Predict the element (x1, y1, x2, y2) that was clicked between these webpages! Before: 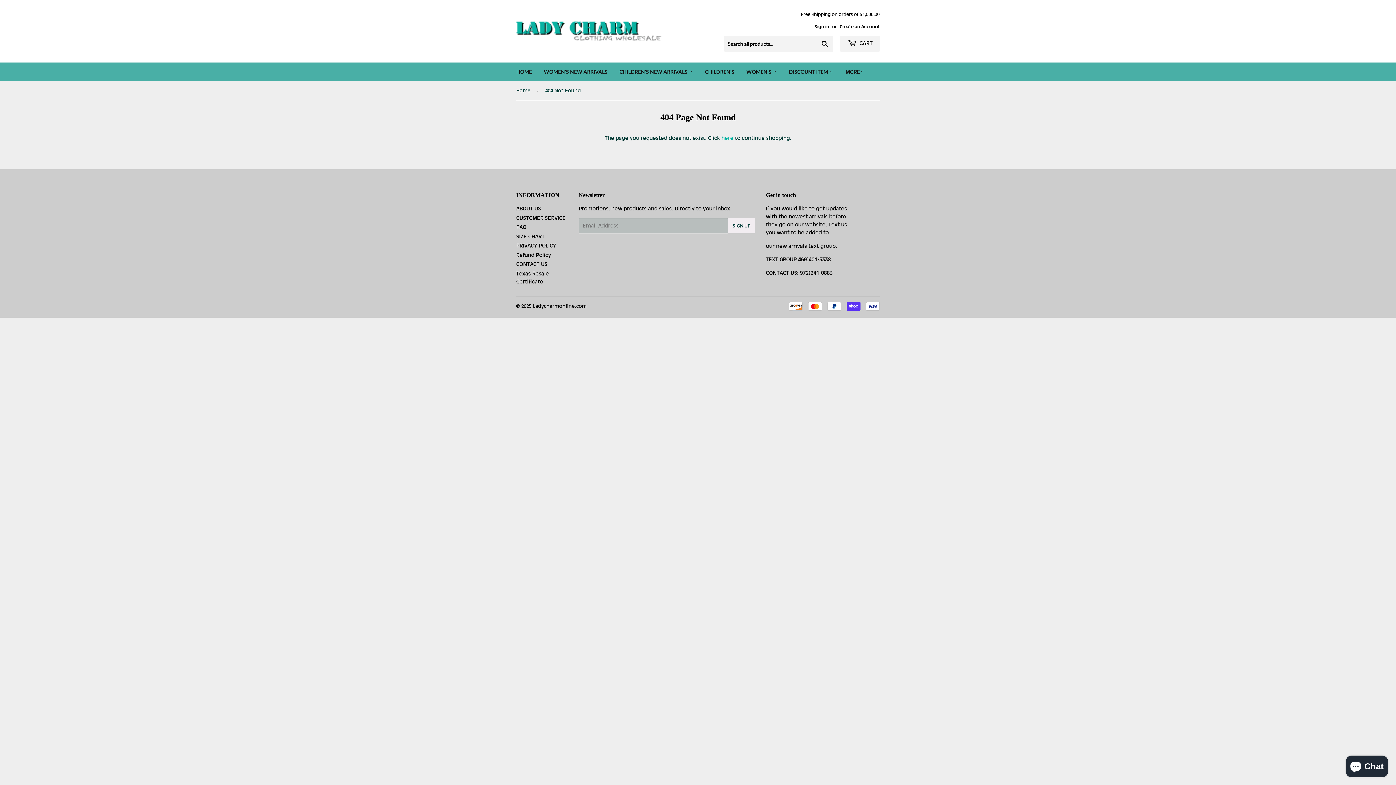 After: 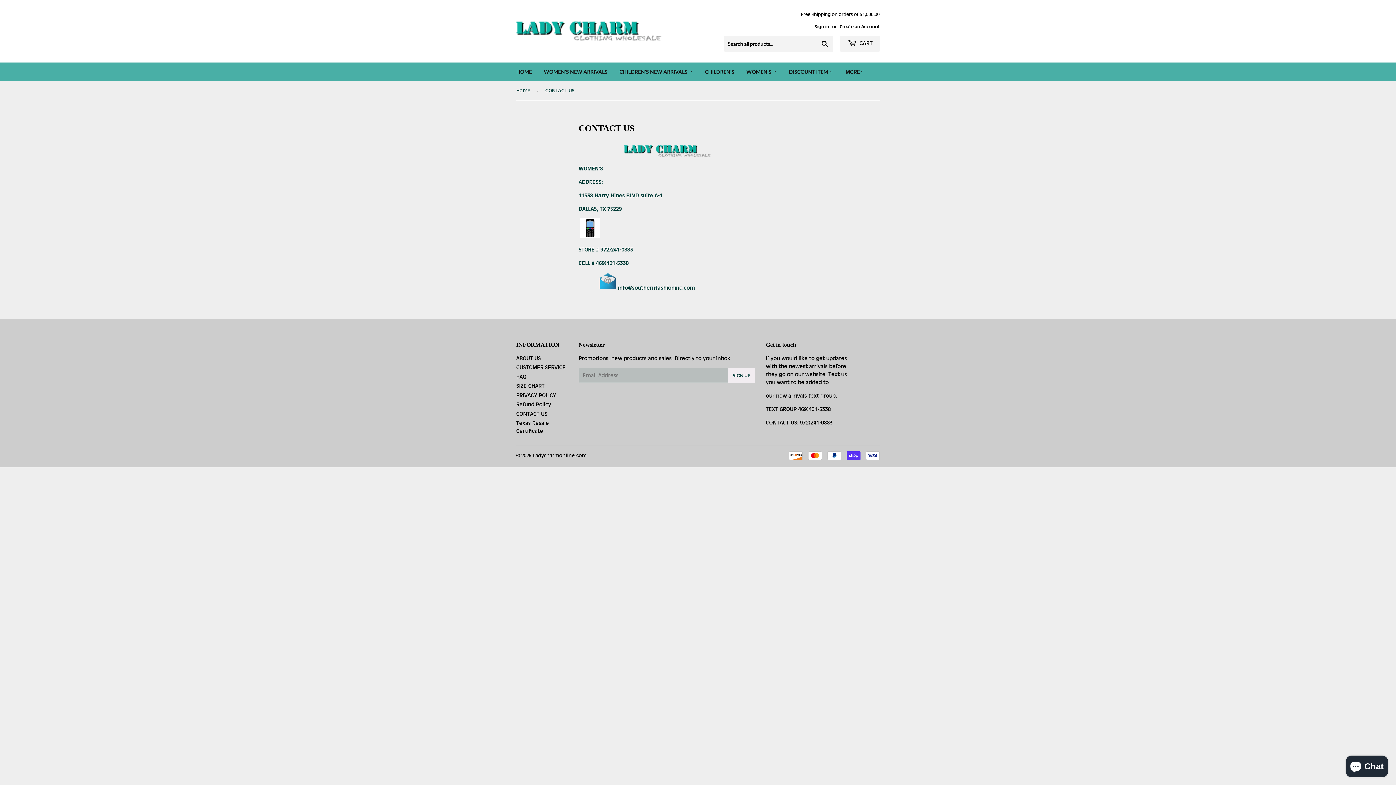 Action: label: CONTACT US bbox: (516, 261, 547, 267)